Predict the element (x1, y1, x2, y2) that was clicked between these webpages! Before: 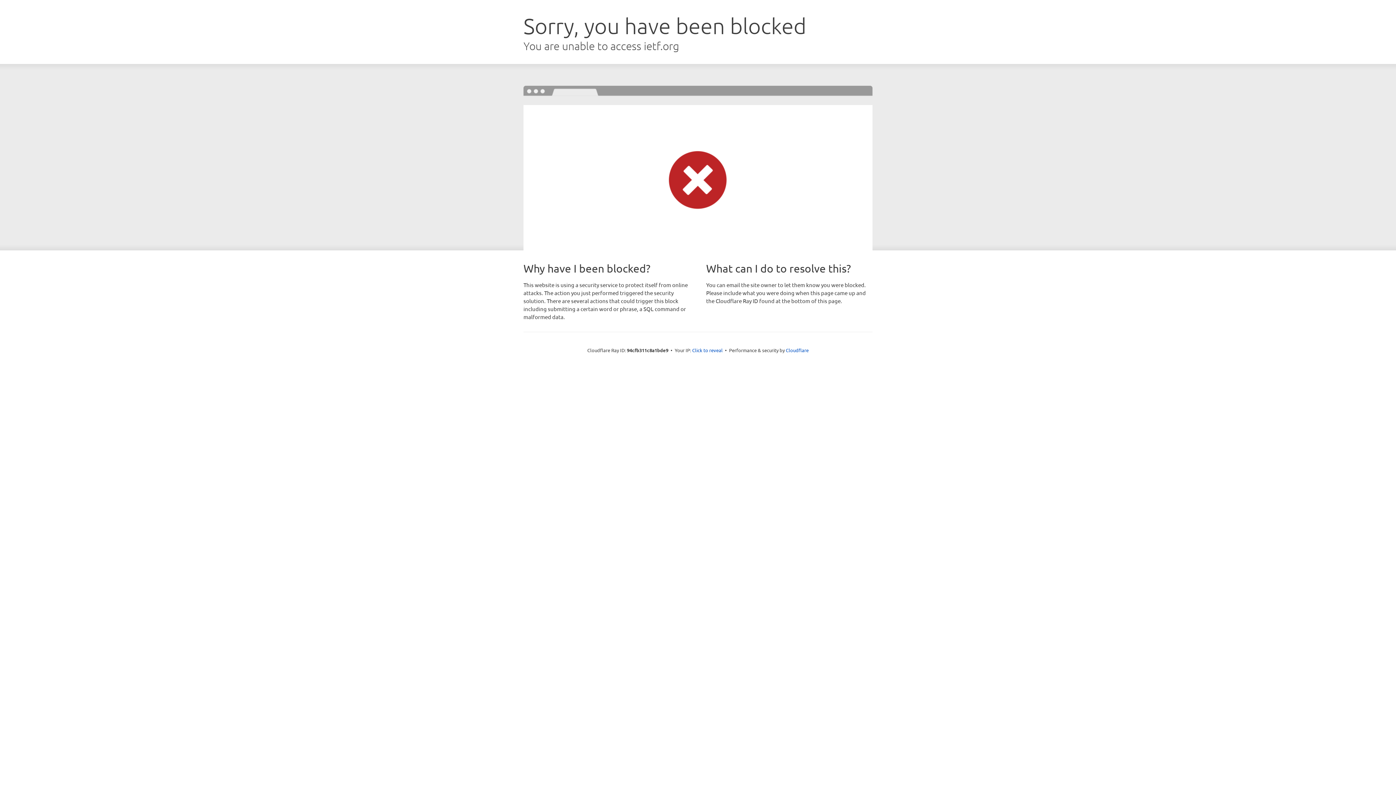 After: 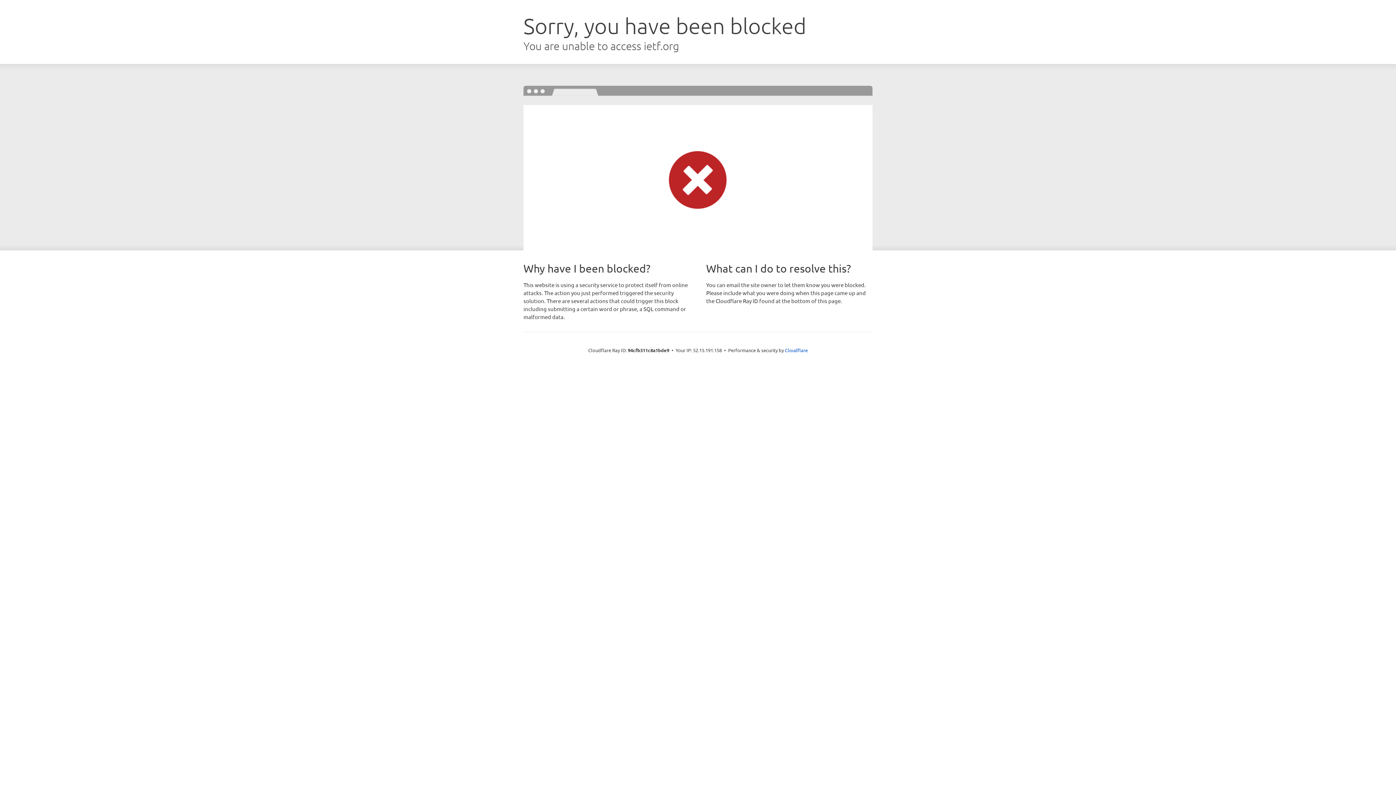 Action: bbox: (692, 346, 722, 353) label: Click to reveal